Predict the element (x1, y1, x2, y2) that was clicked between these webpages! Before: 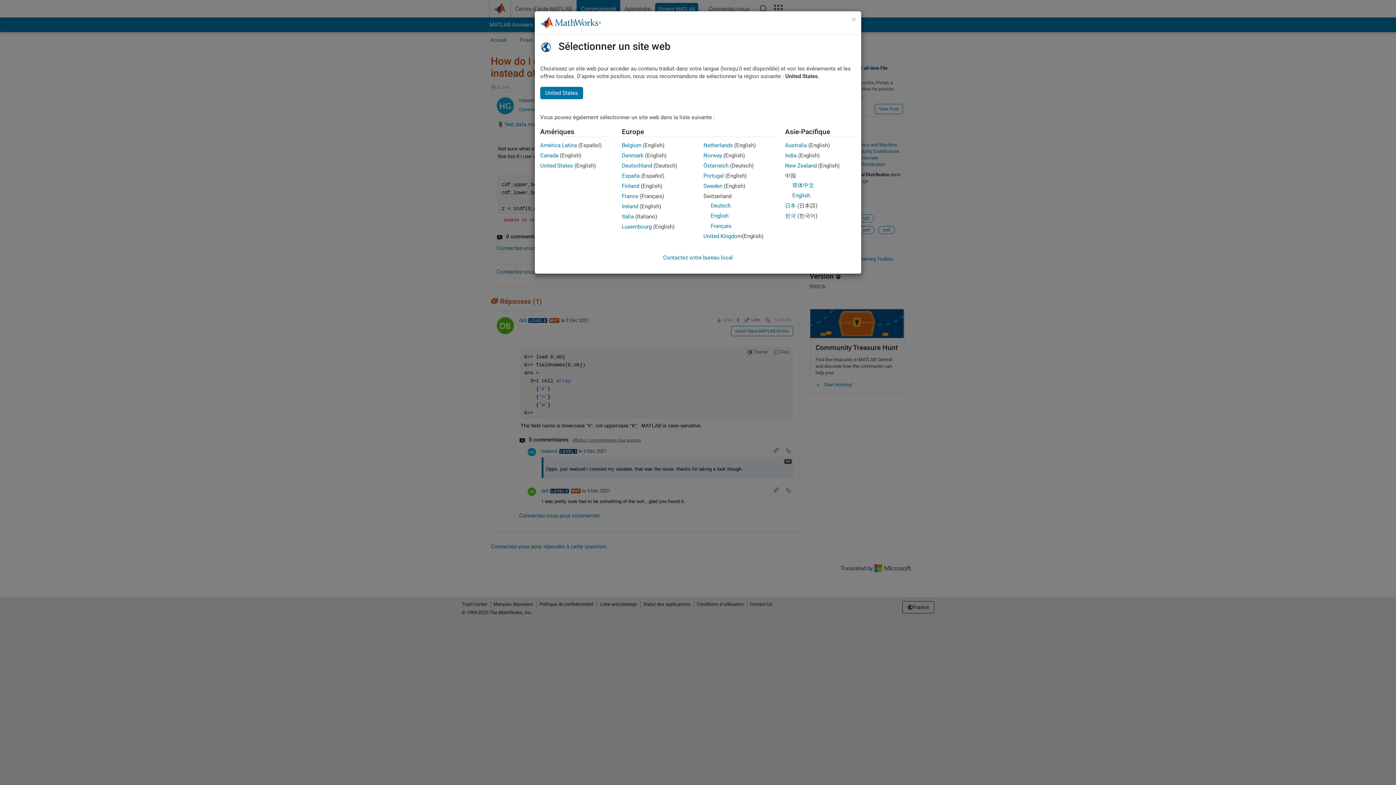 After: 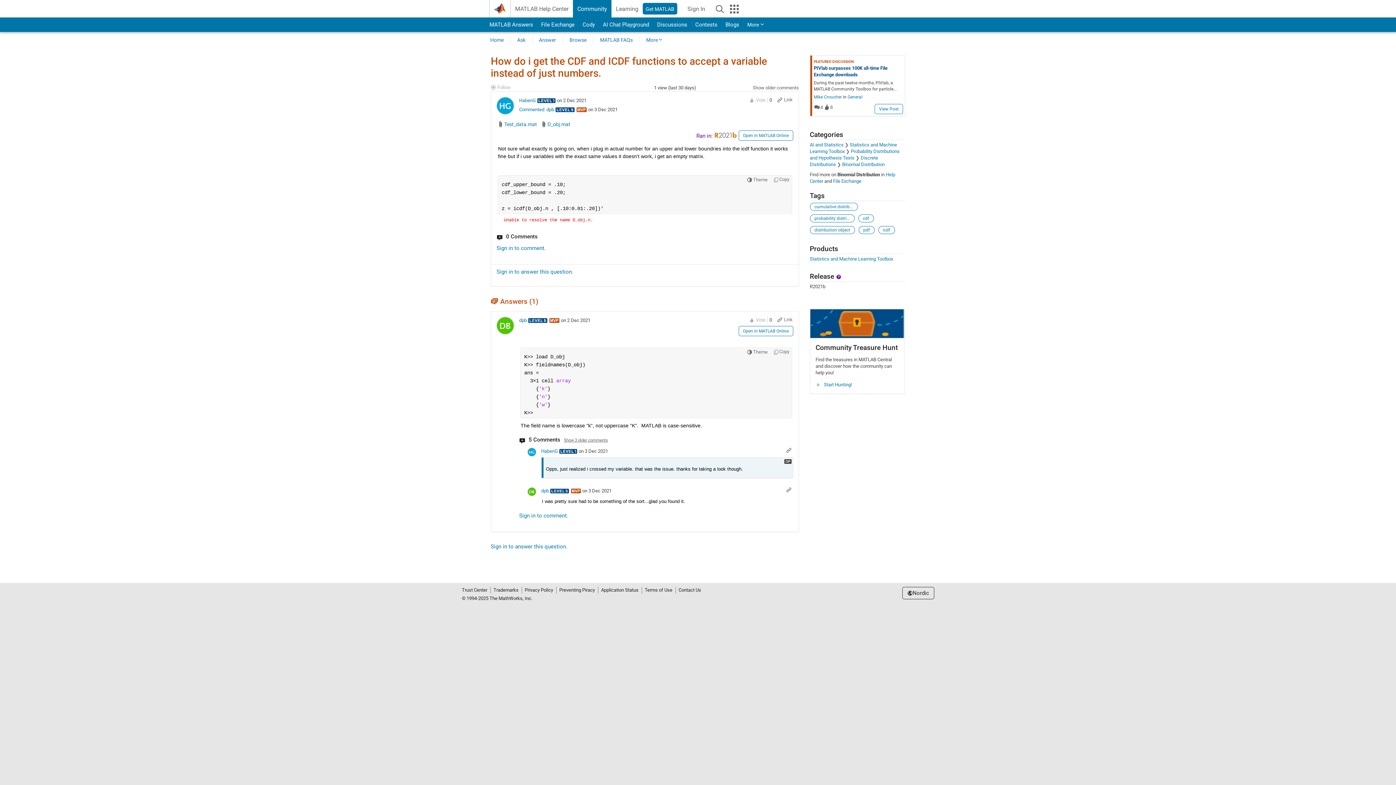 Action: label: Denmark bbox: (622, 152, 643, 158)